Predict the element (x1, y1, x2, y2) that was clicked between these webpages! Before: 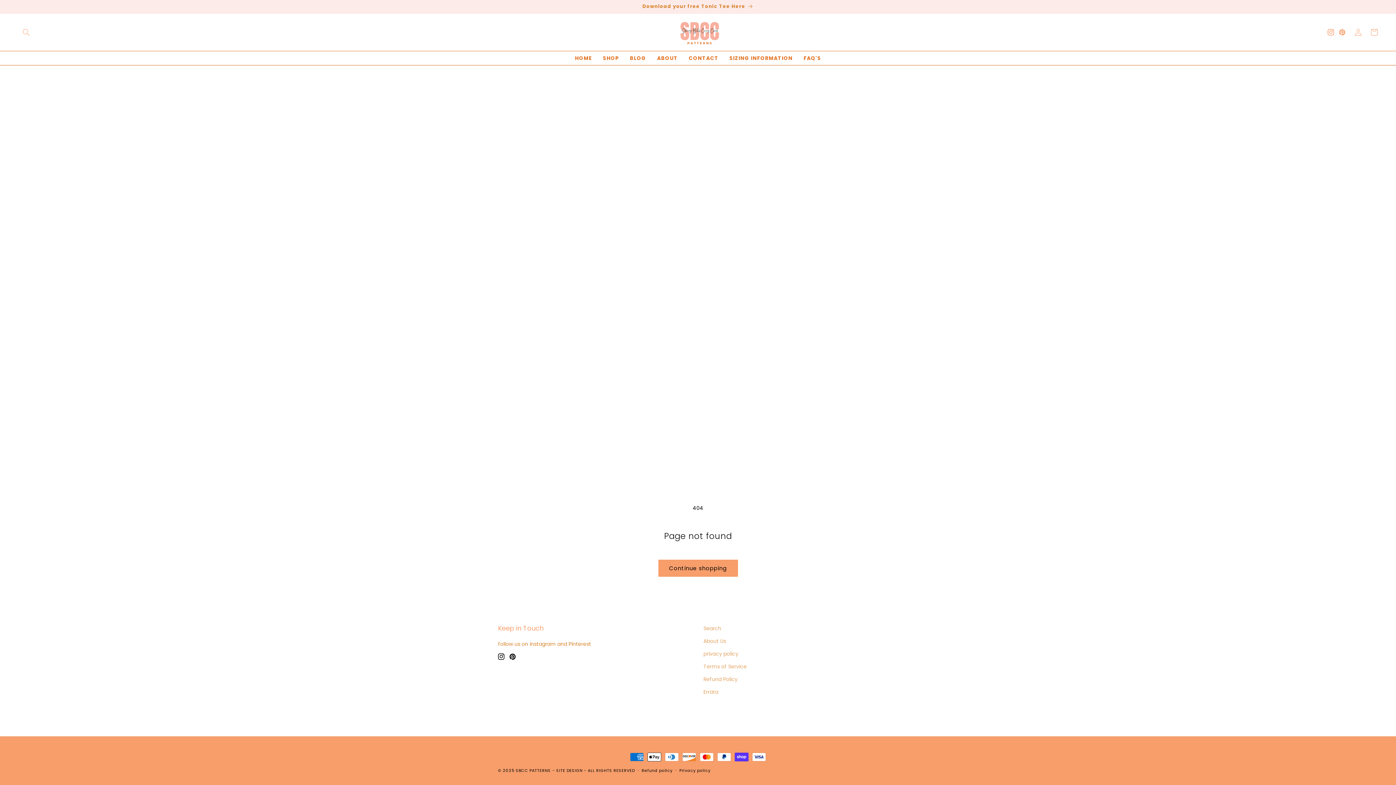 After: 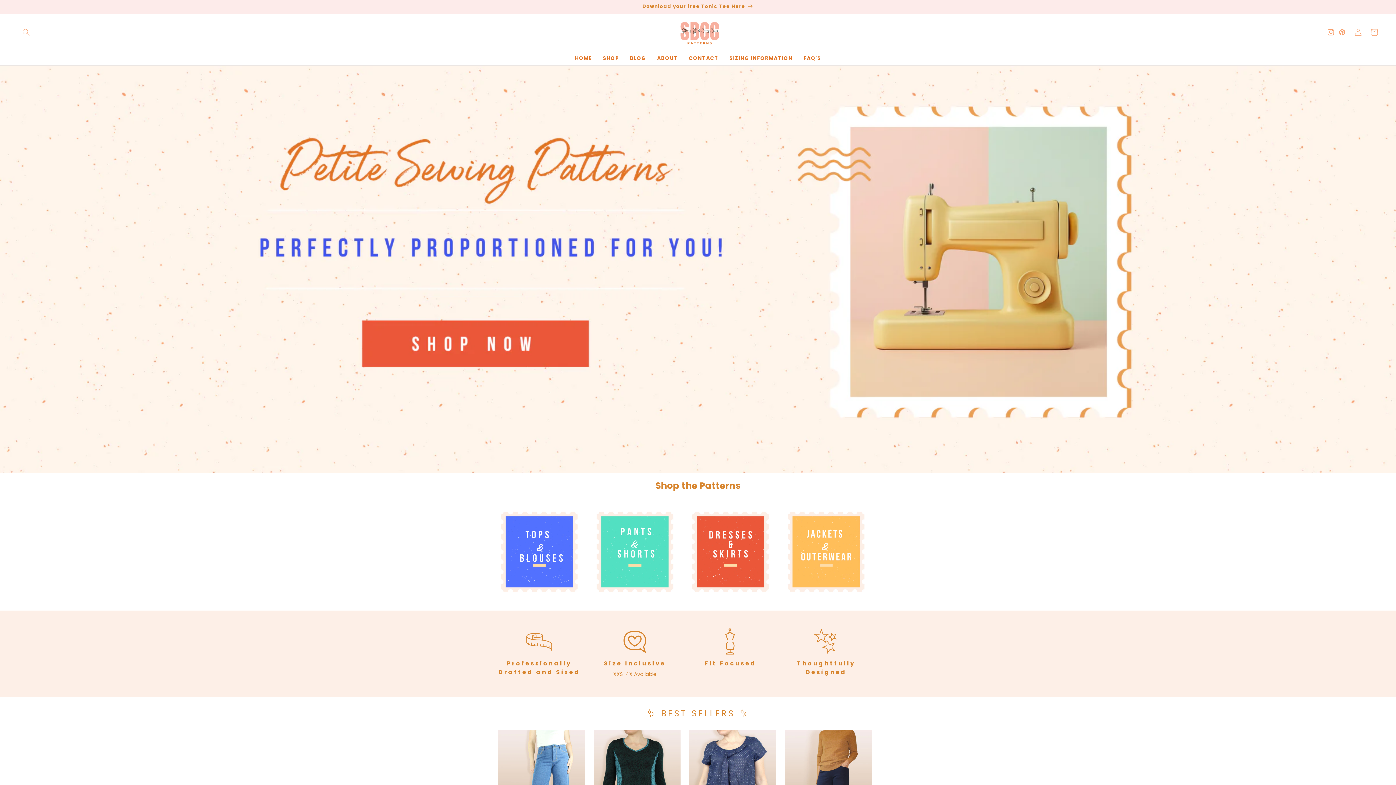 Action: bbox: (569, 51, 597, 64) label: HOME